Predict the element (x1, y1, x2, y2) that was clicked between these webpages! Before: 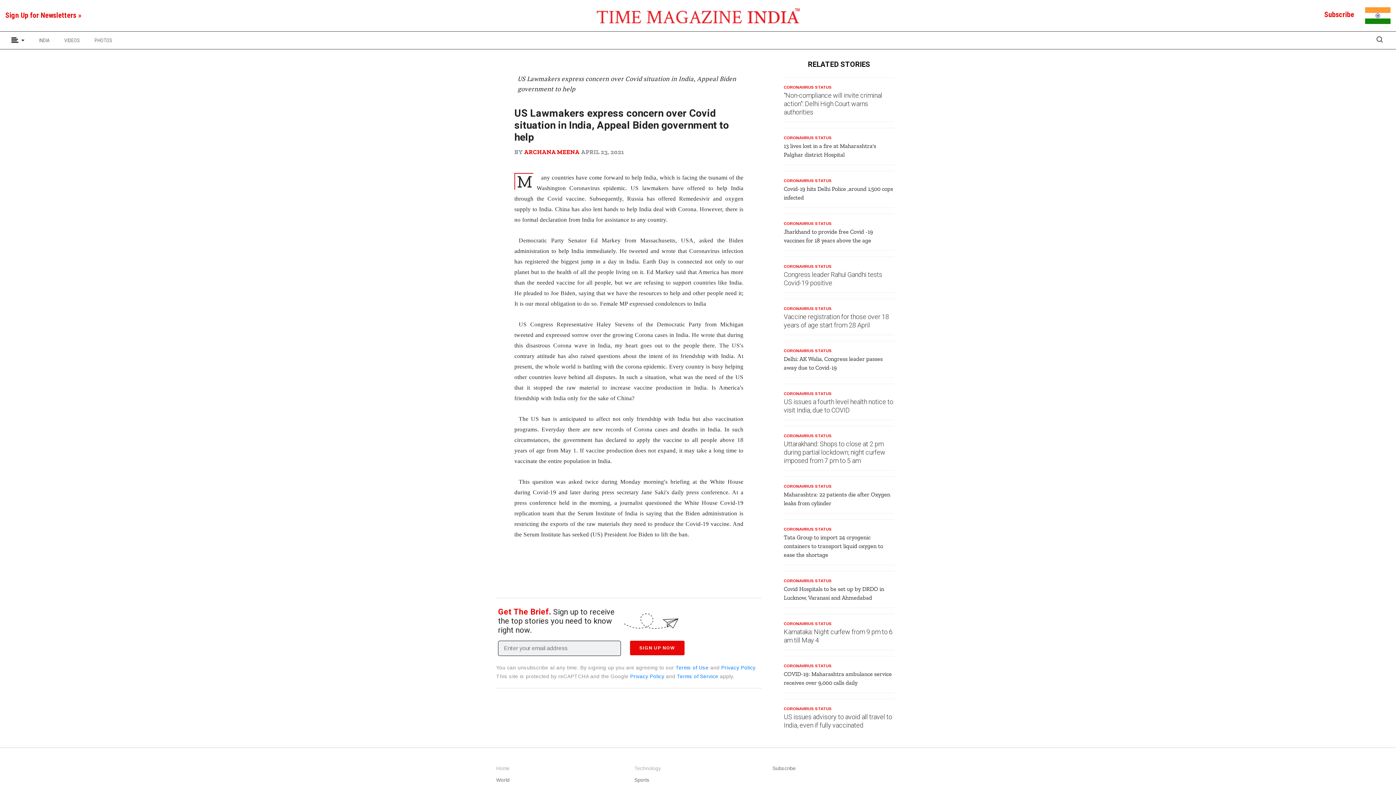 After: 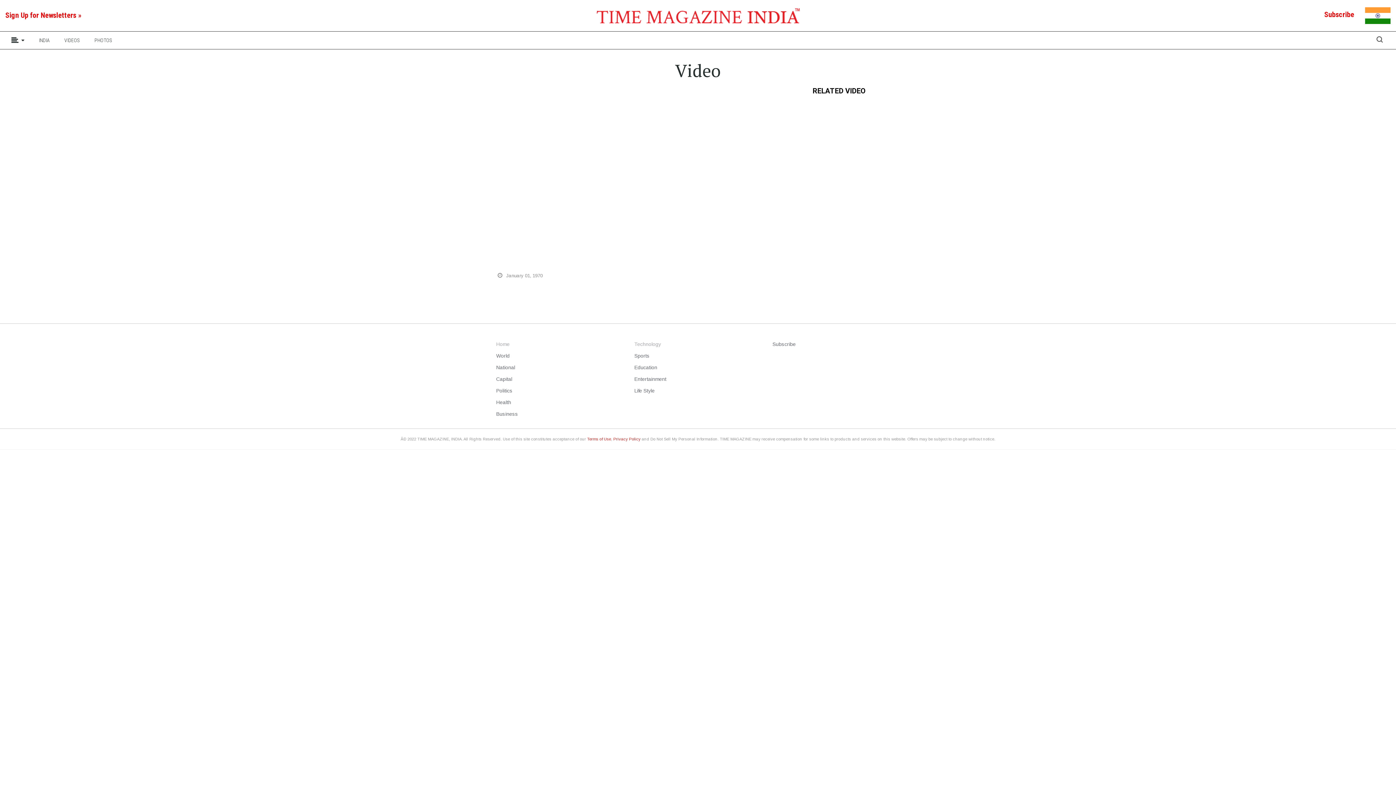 Action: bbox: (57, 31, 87, 49) label: VIDEOS